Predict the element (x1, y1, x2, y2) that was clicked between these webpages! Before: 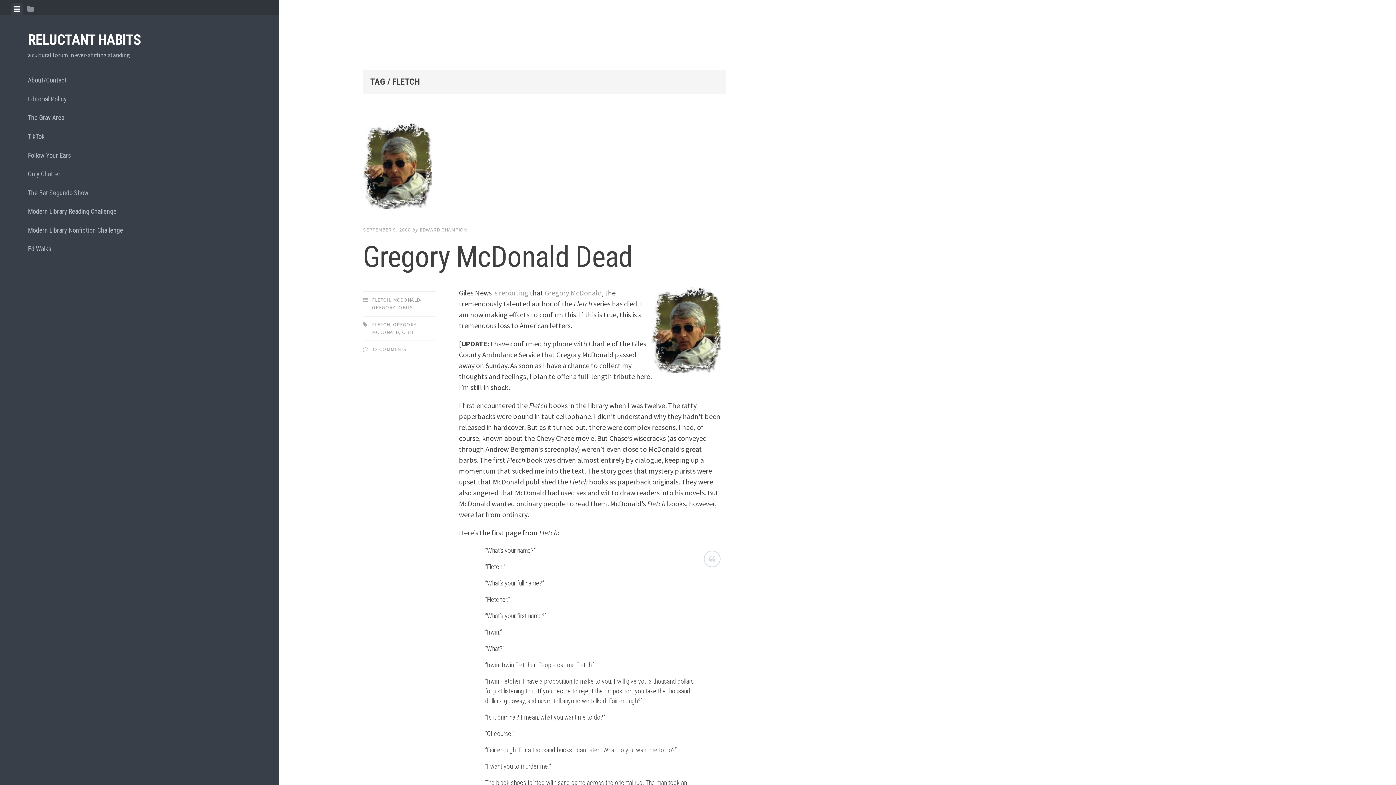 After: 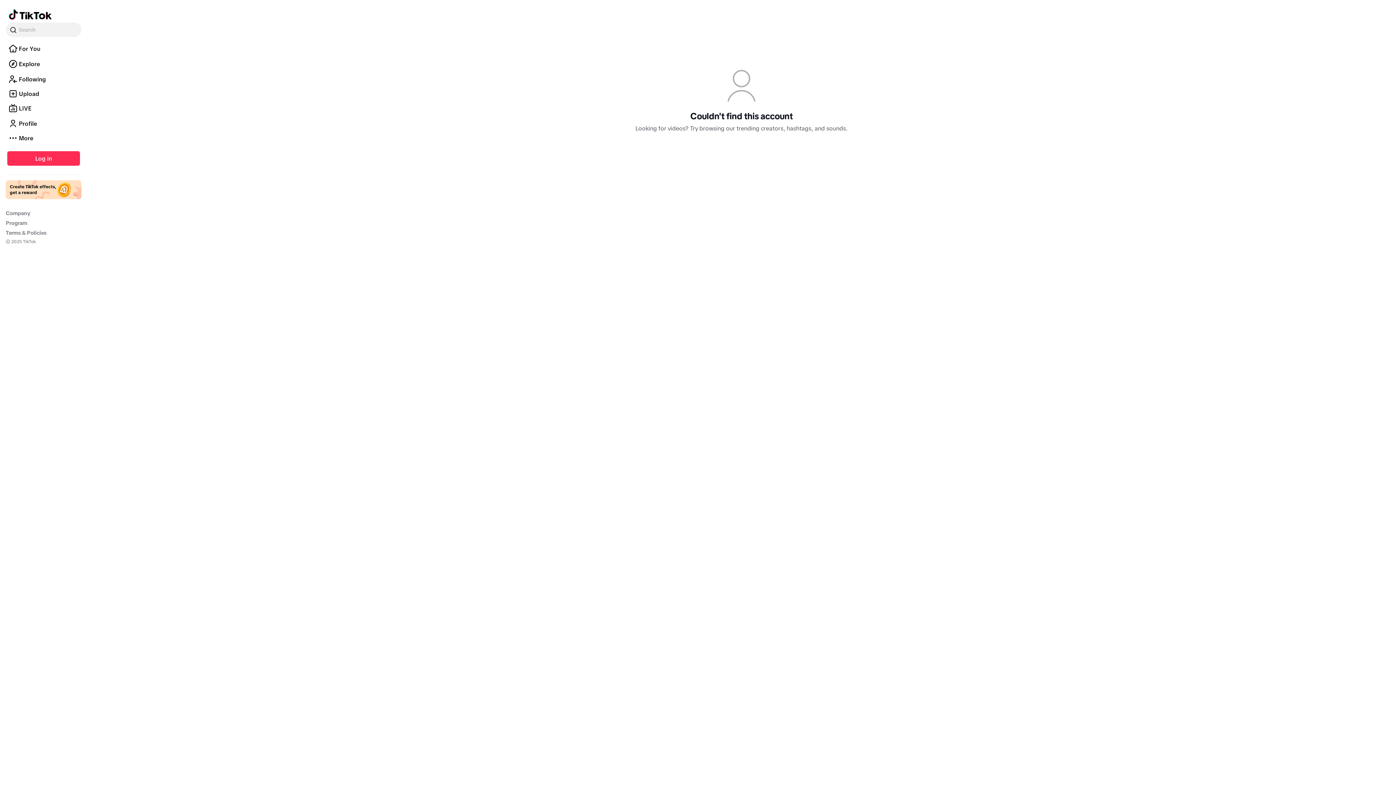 Action: label: TikTok bbox: (27, 127, 251, 145)